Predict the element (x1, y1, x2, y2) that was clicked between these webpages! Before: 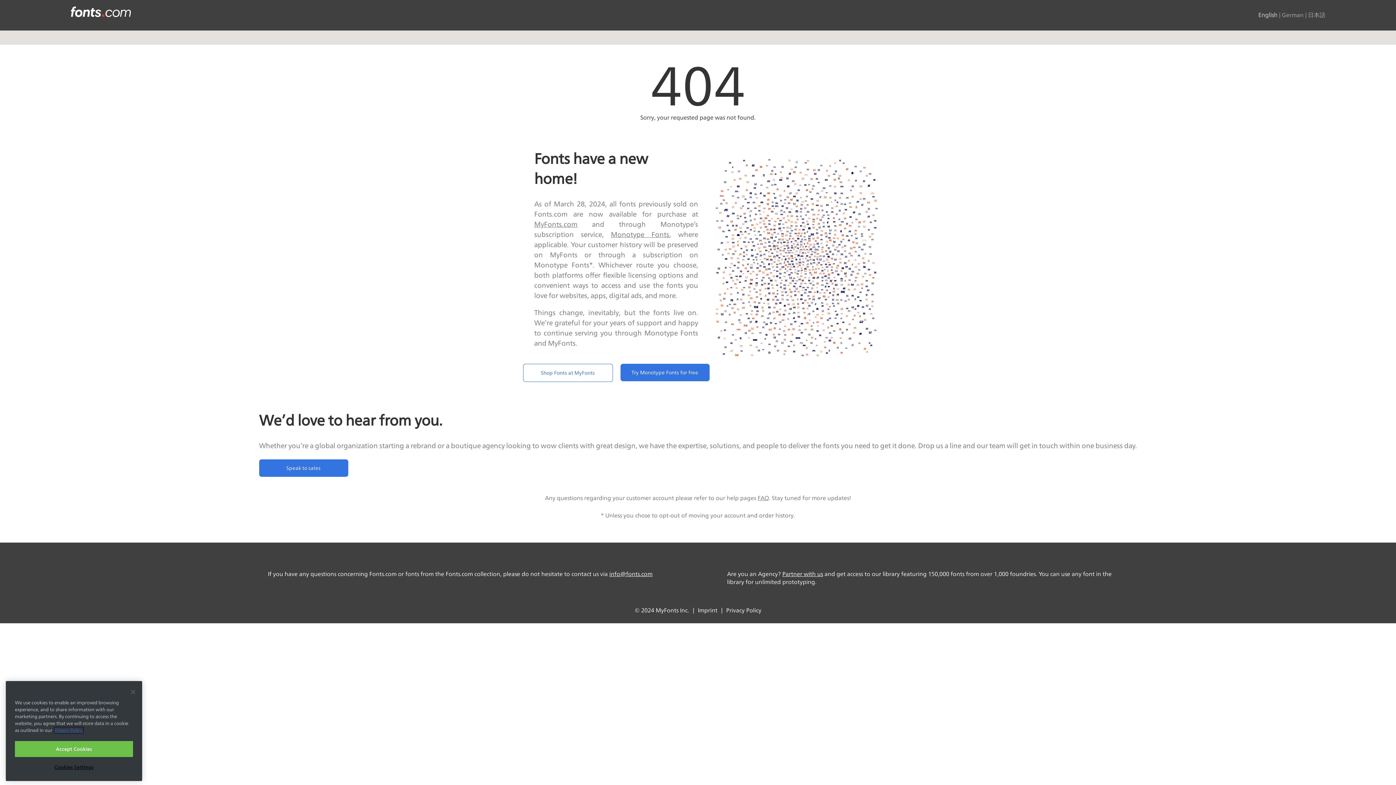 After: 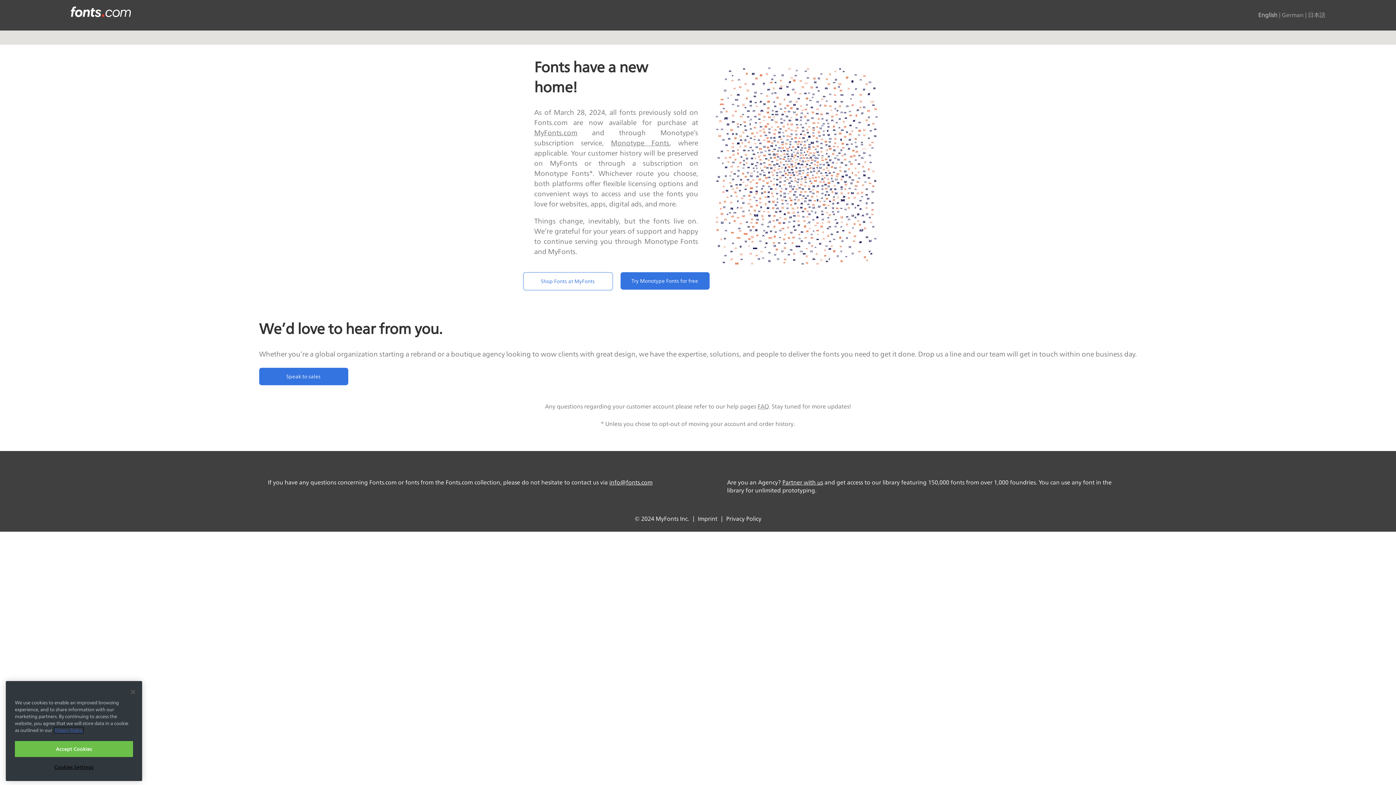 Action: label: English bbox: (1258, 12, 1277, 18)